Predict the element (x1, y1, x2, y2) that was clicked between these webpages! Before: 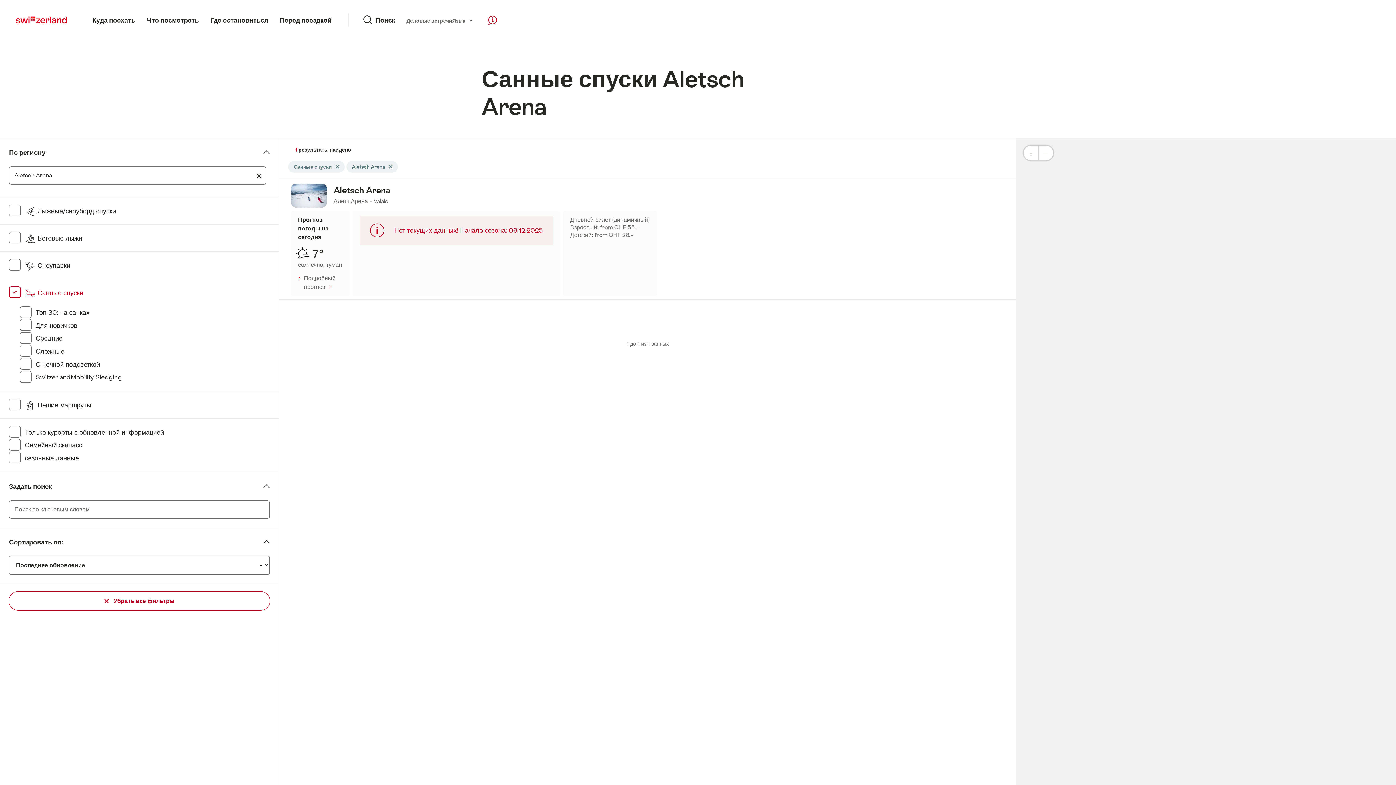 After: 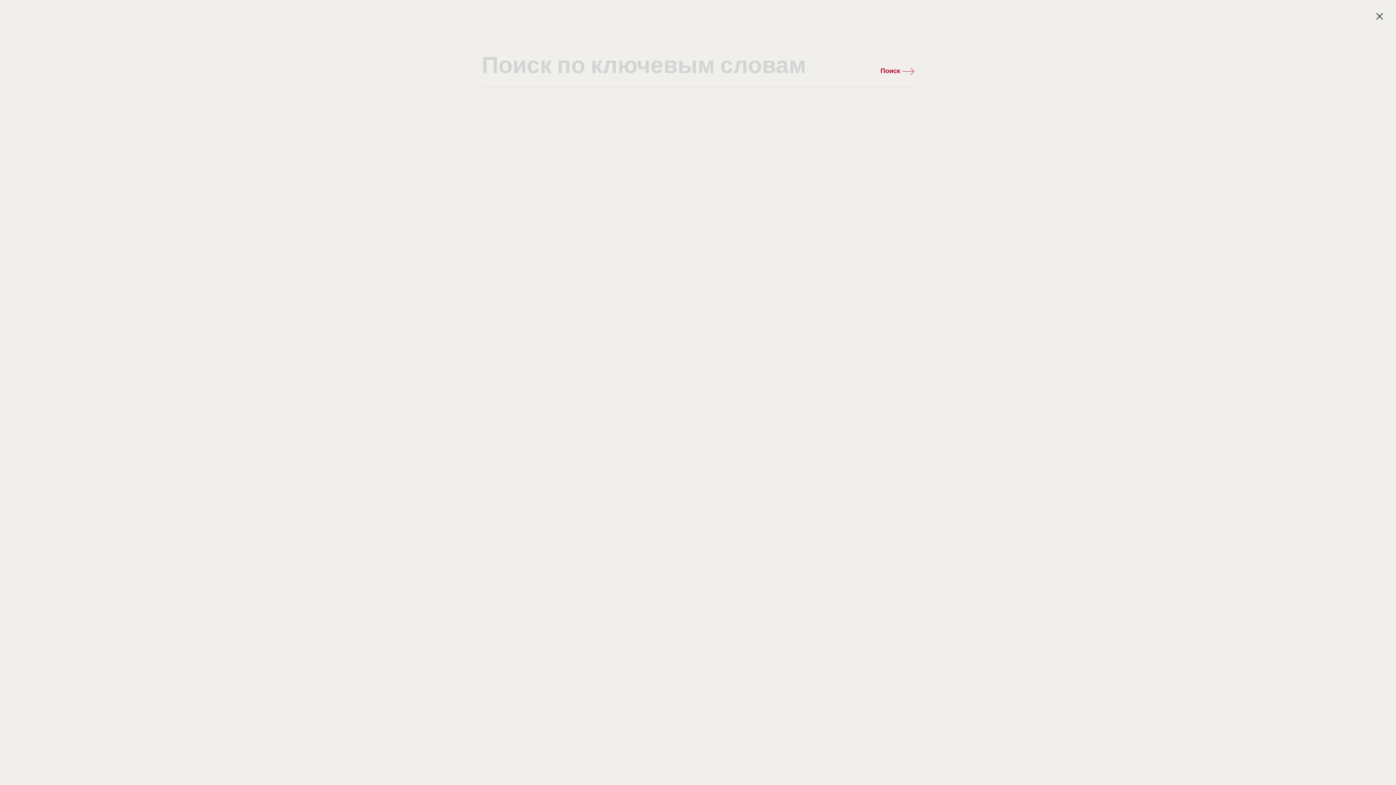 Action: label: Поиск bbox: (363, 0, 395, 40)